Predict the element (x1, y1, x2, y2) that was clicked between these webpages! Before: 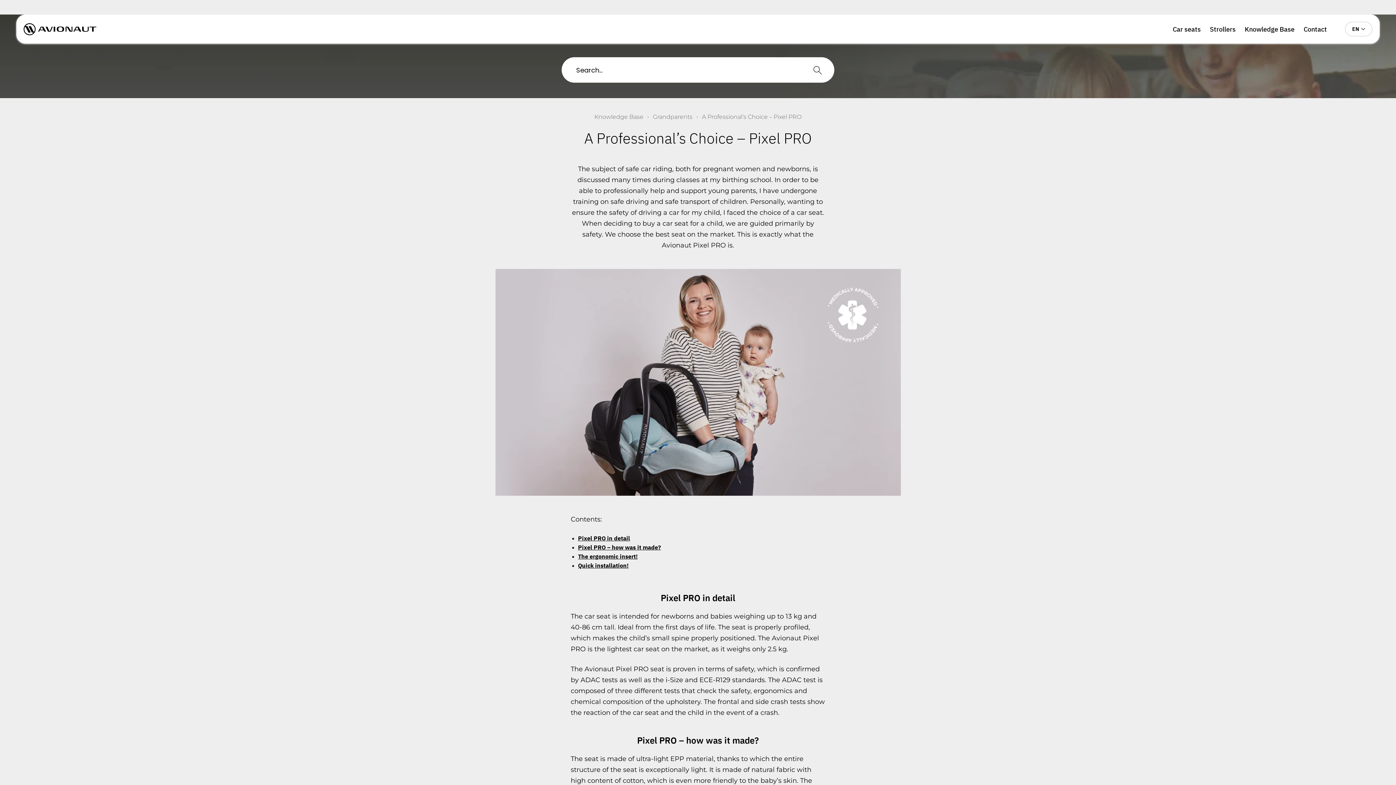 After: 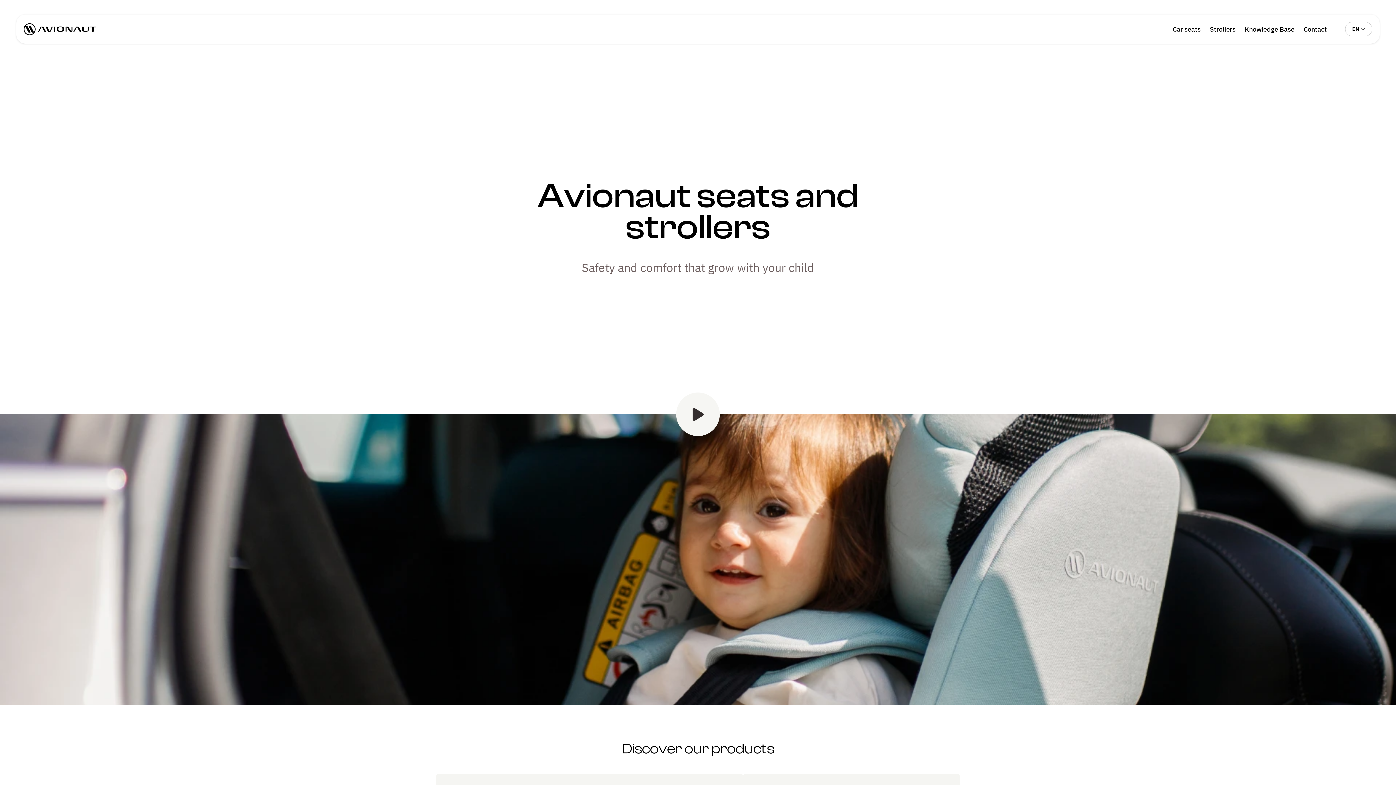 Action: bbox: (23, 14, 96, 43)